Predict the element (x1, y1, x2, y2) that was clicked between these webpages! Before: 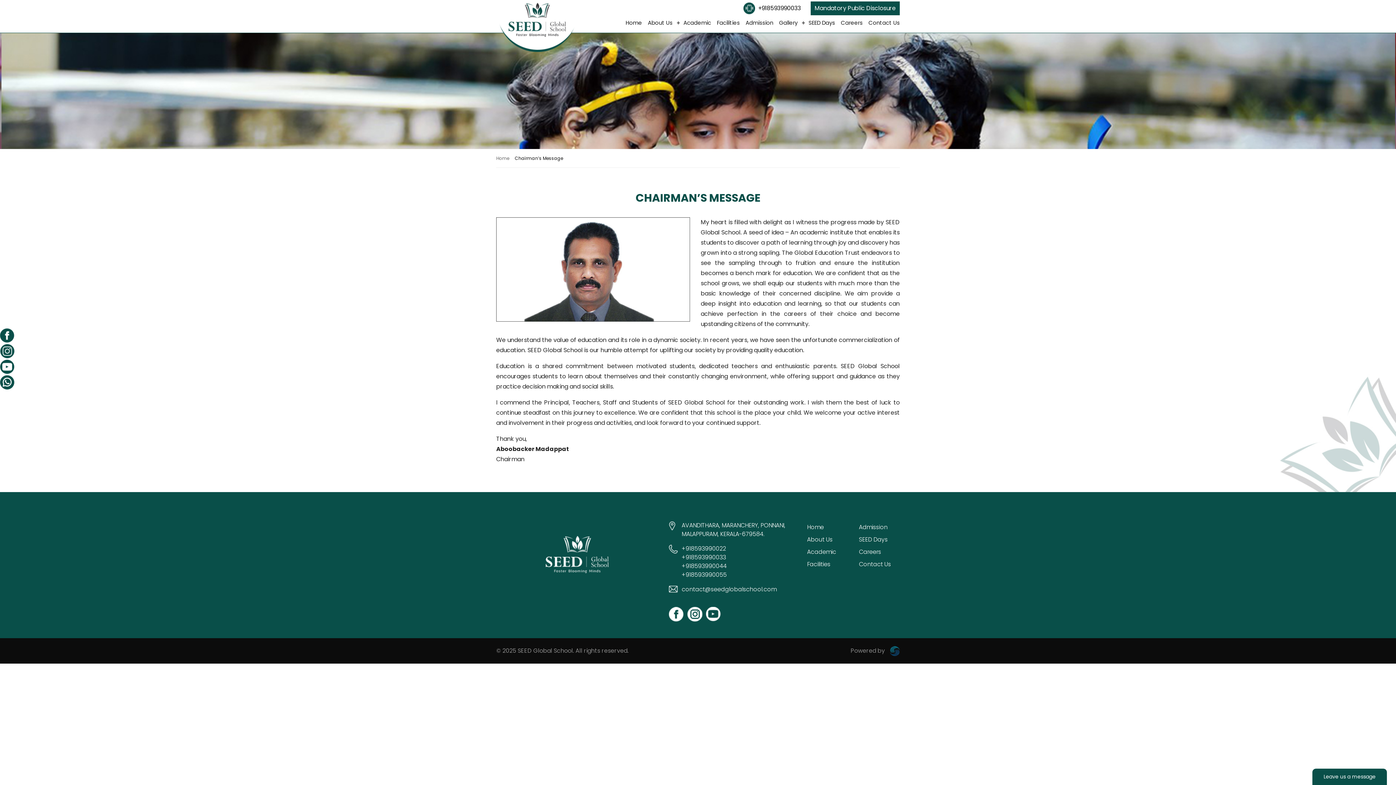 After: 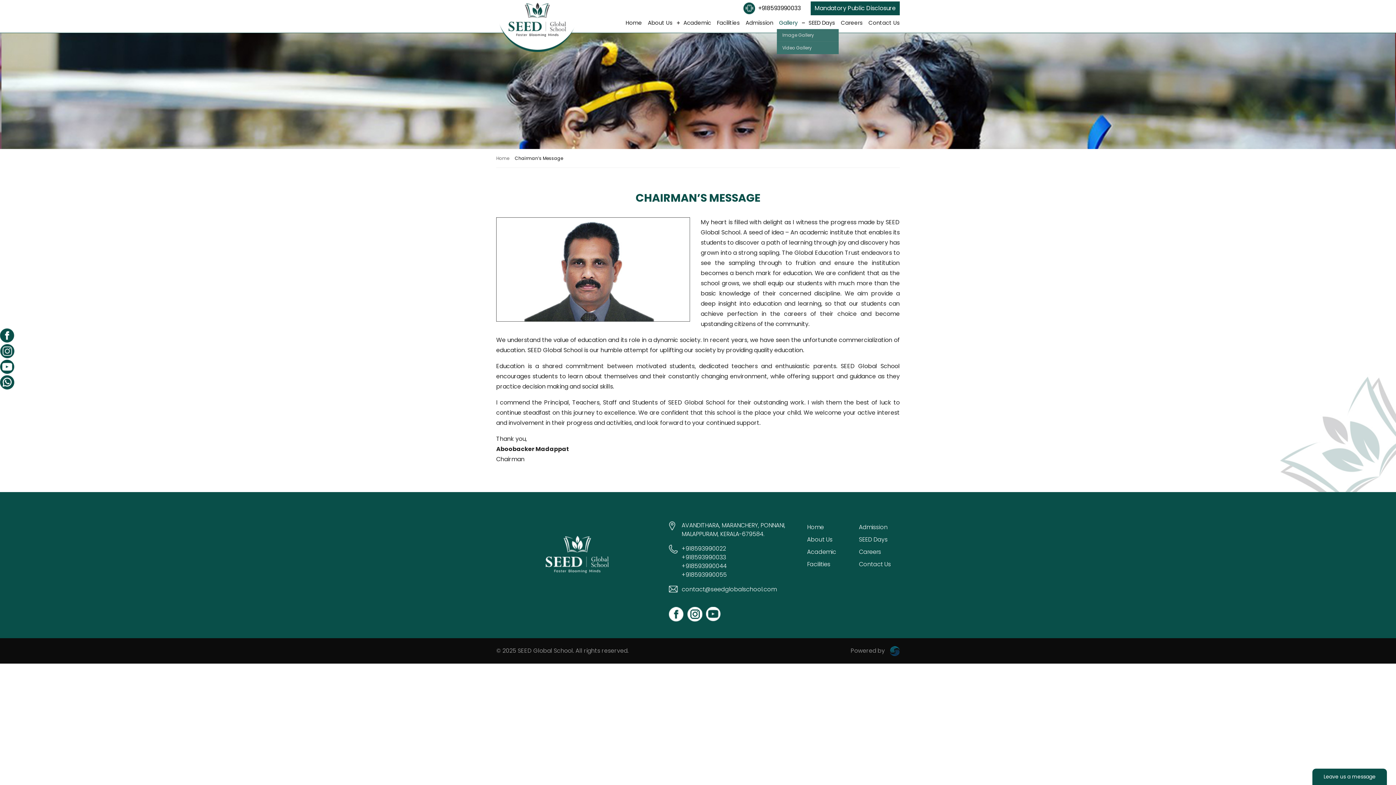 Action: bbox: (777, 16, 805, 28) label: Gallery